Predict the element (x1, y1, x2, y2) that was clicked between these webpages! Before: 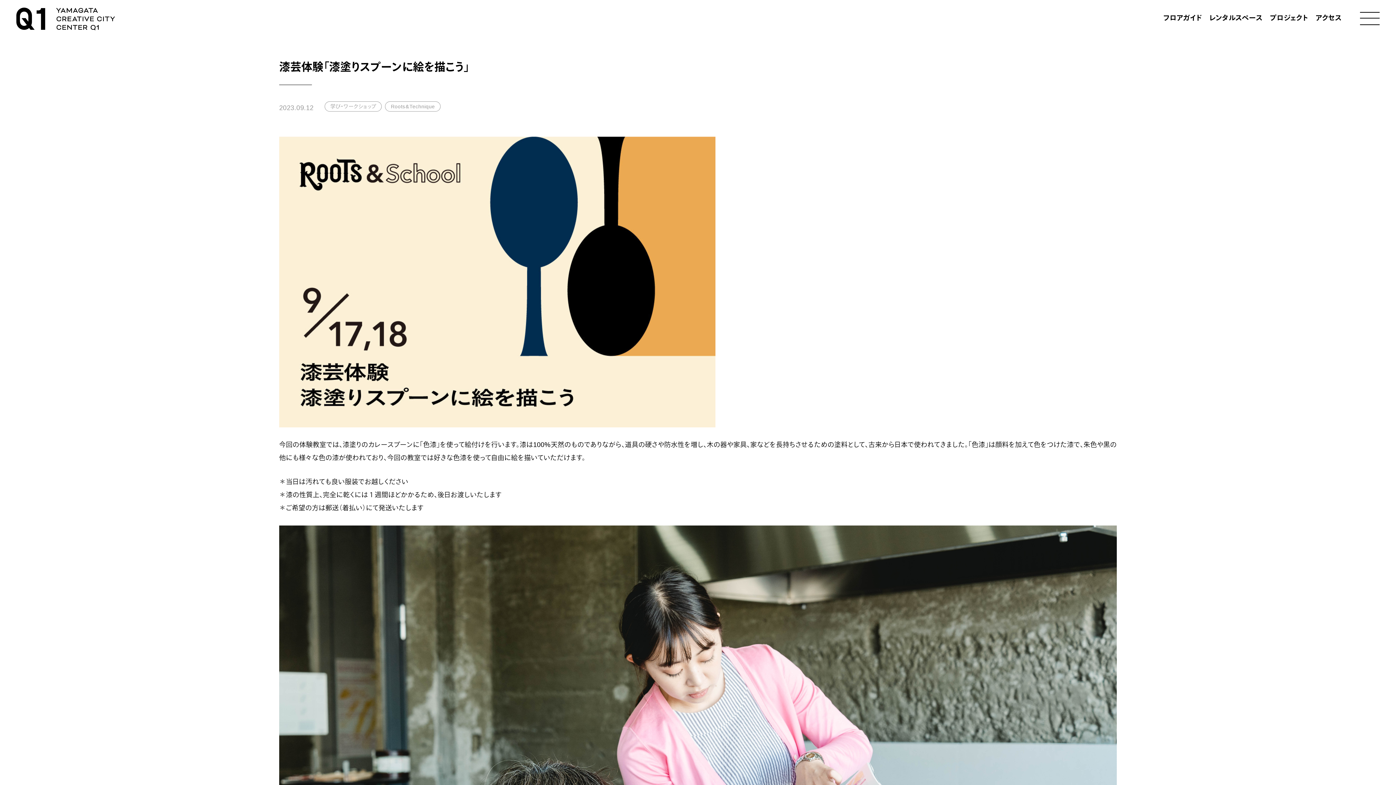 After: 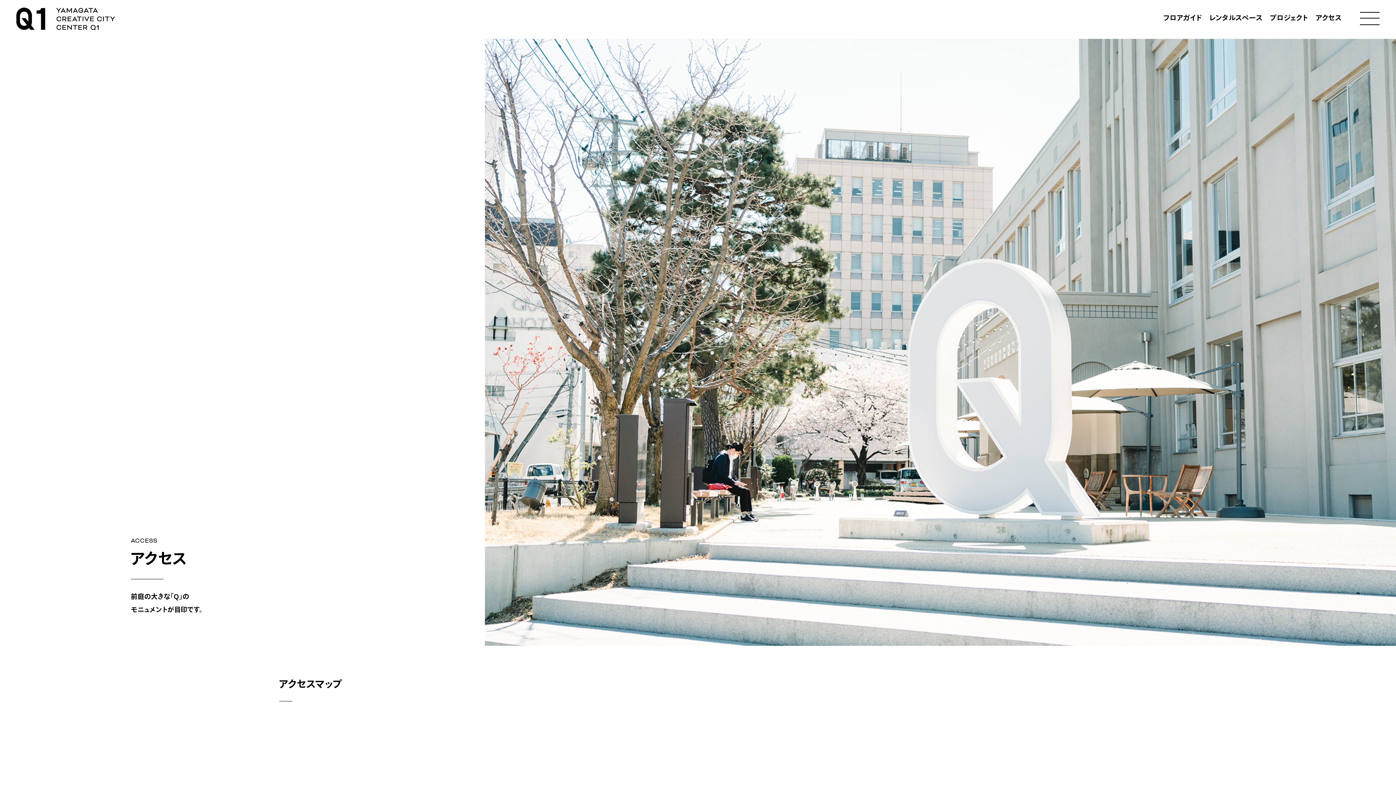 Action: bbox: (1316, 14, 1341, 23) label: アクセス